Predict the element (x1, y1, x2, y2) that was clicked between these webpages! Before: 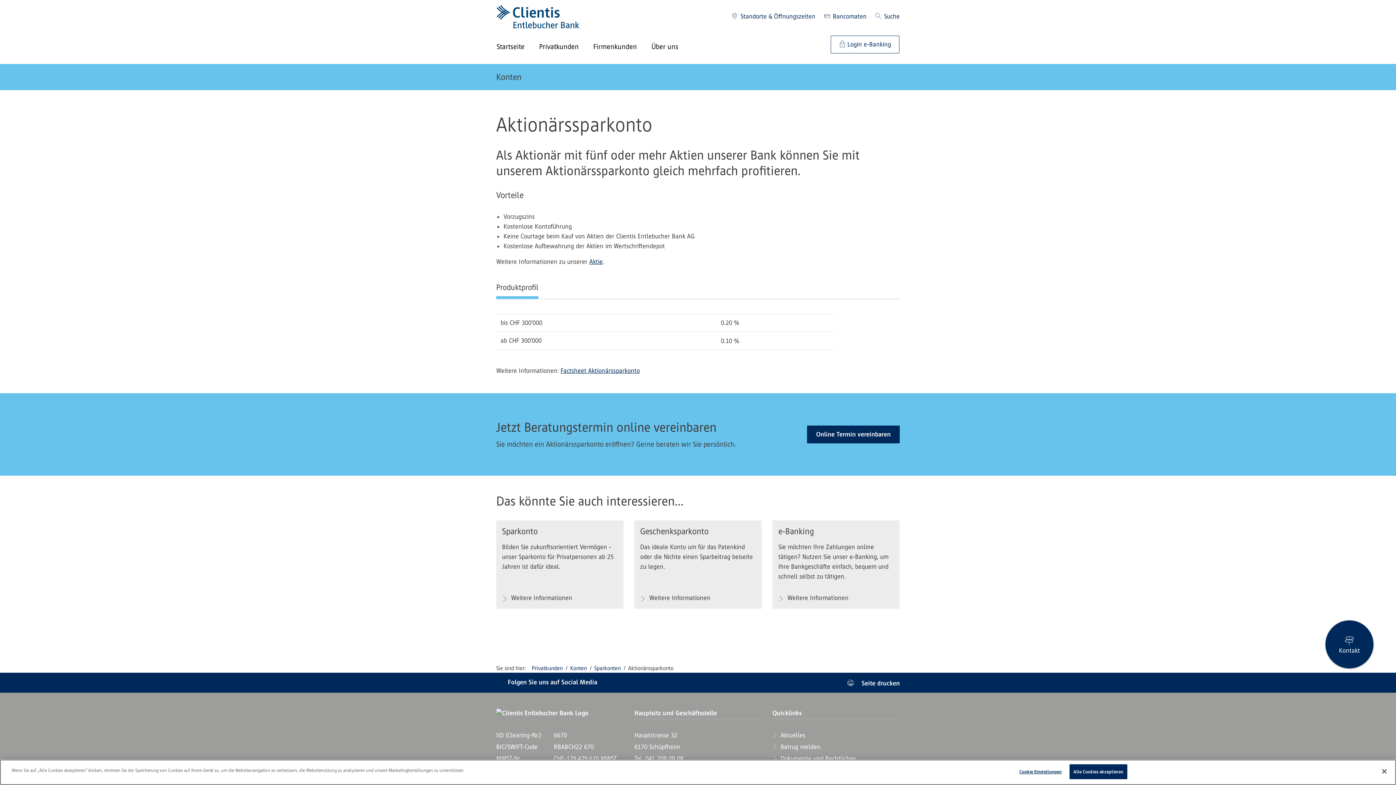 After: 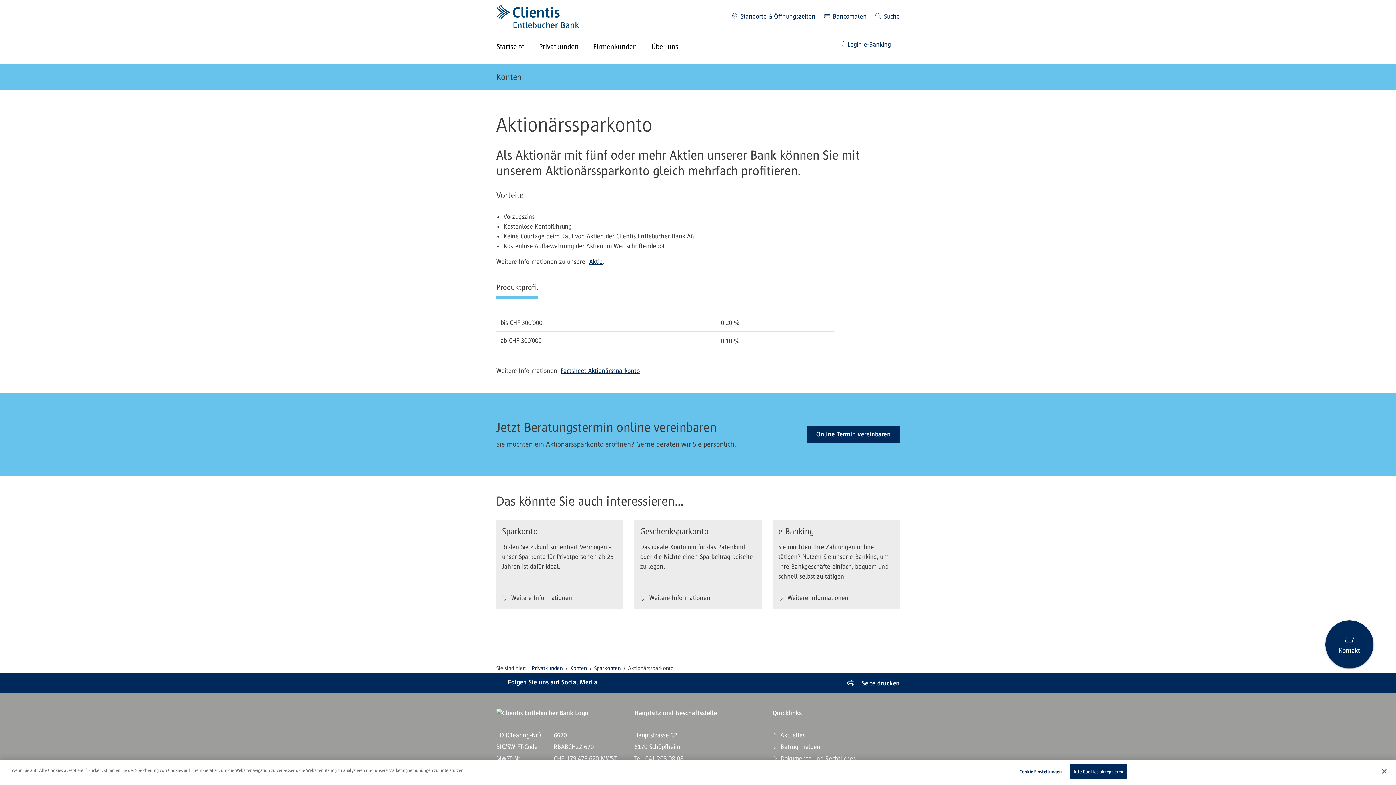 Action: label:  Seite drucken bbox: (847, 679, 900, 686)